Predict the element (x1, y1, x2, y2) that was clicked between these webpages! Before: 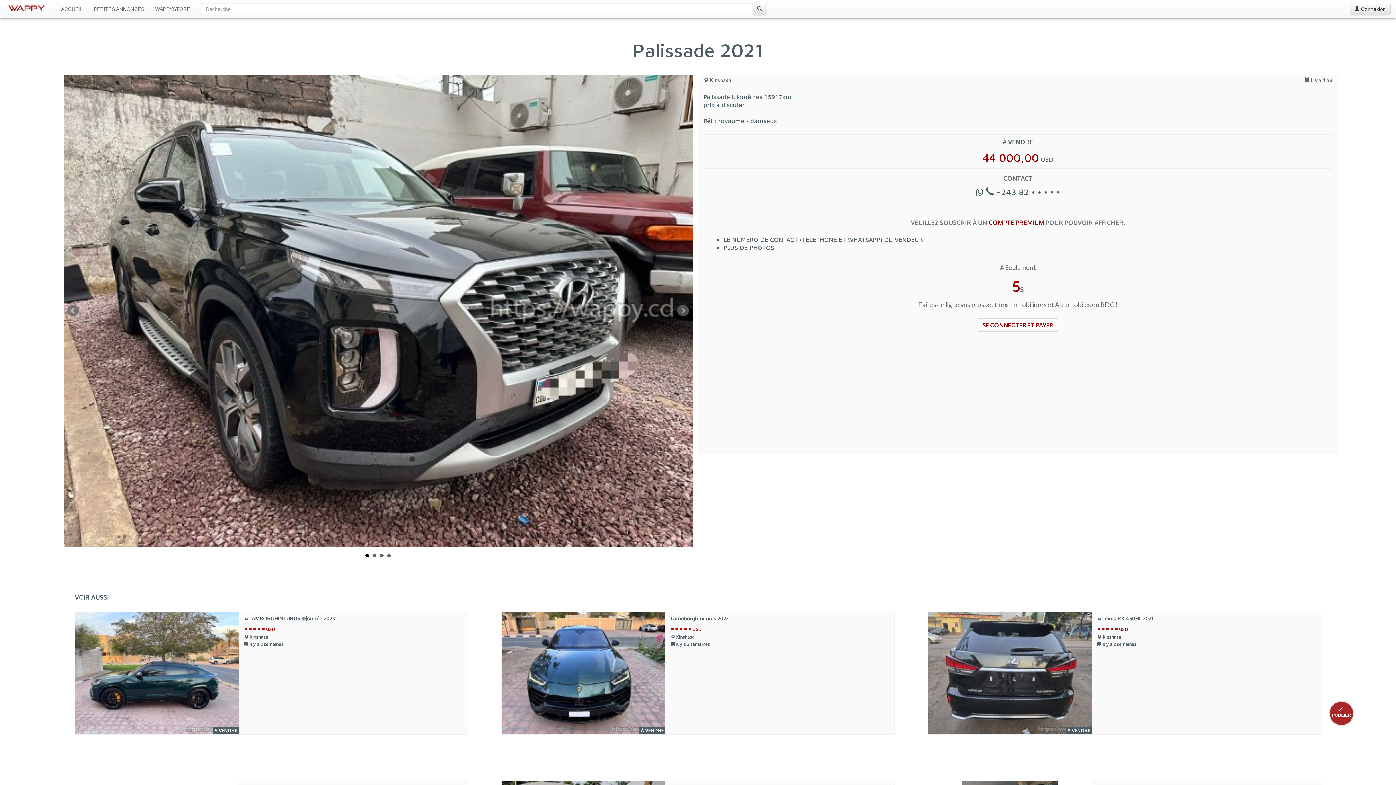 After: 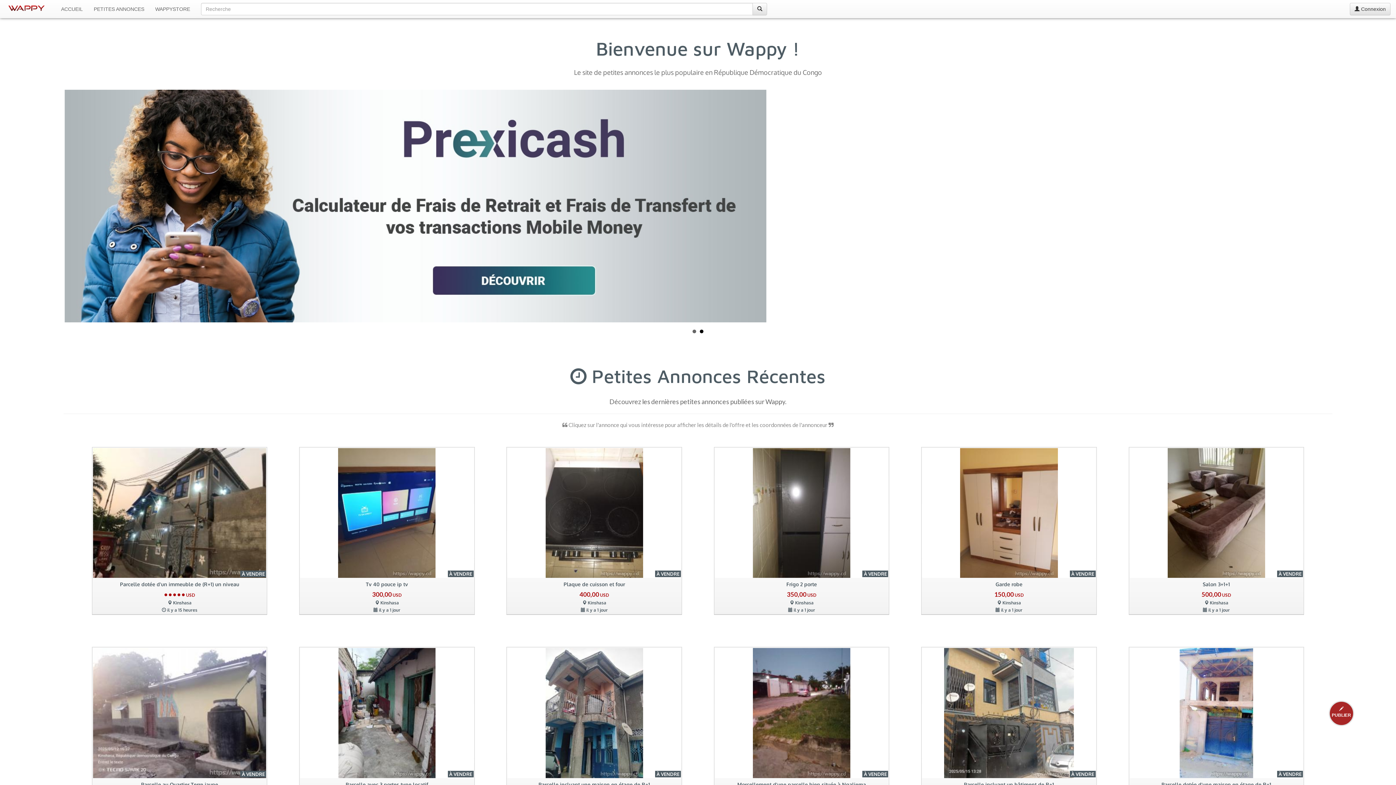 Action: bbox: (0, 0, 55, 18)